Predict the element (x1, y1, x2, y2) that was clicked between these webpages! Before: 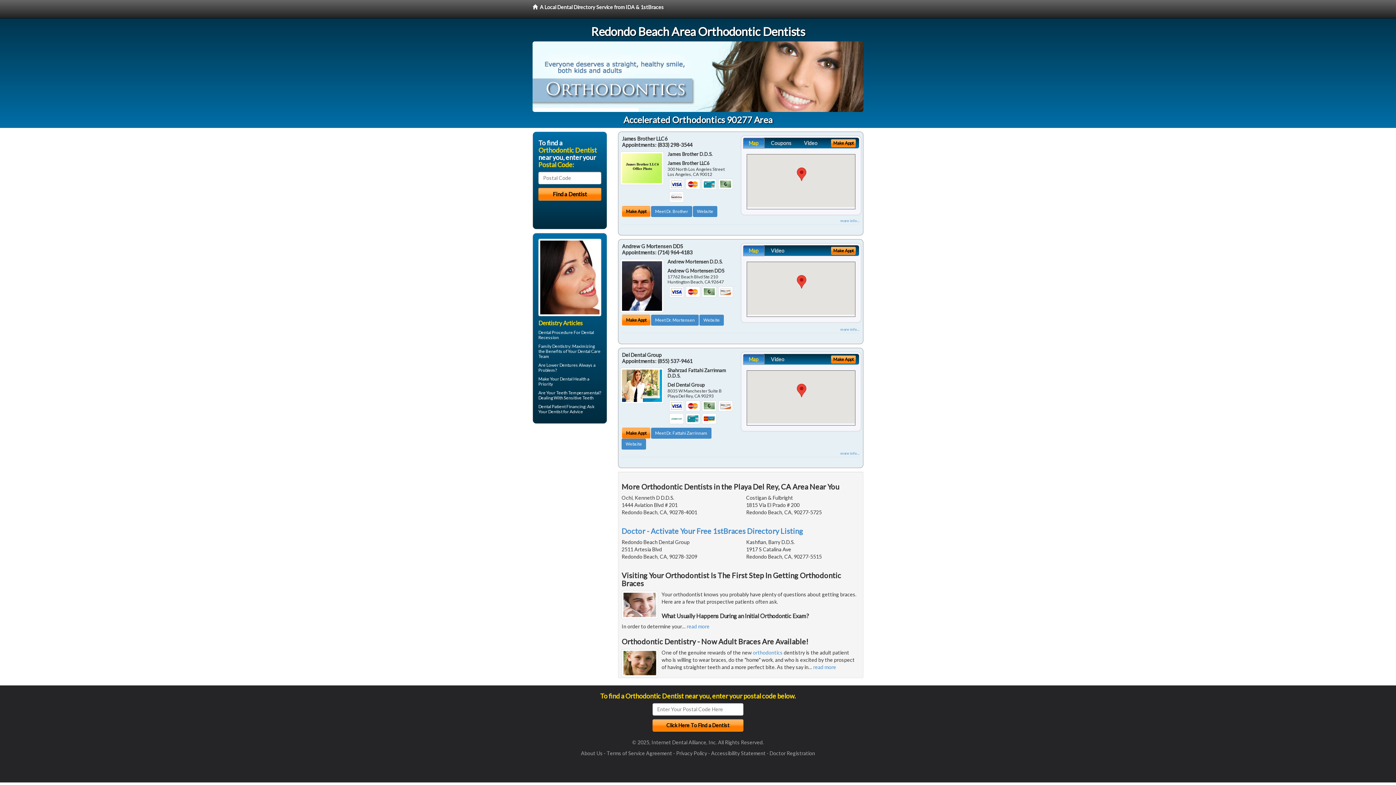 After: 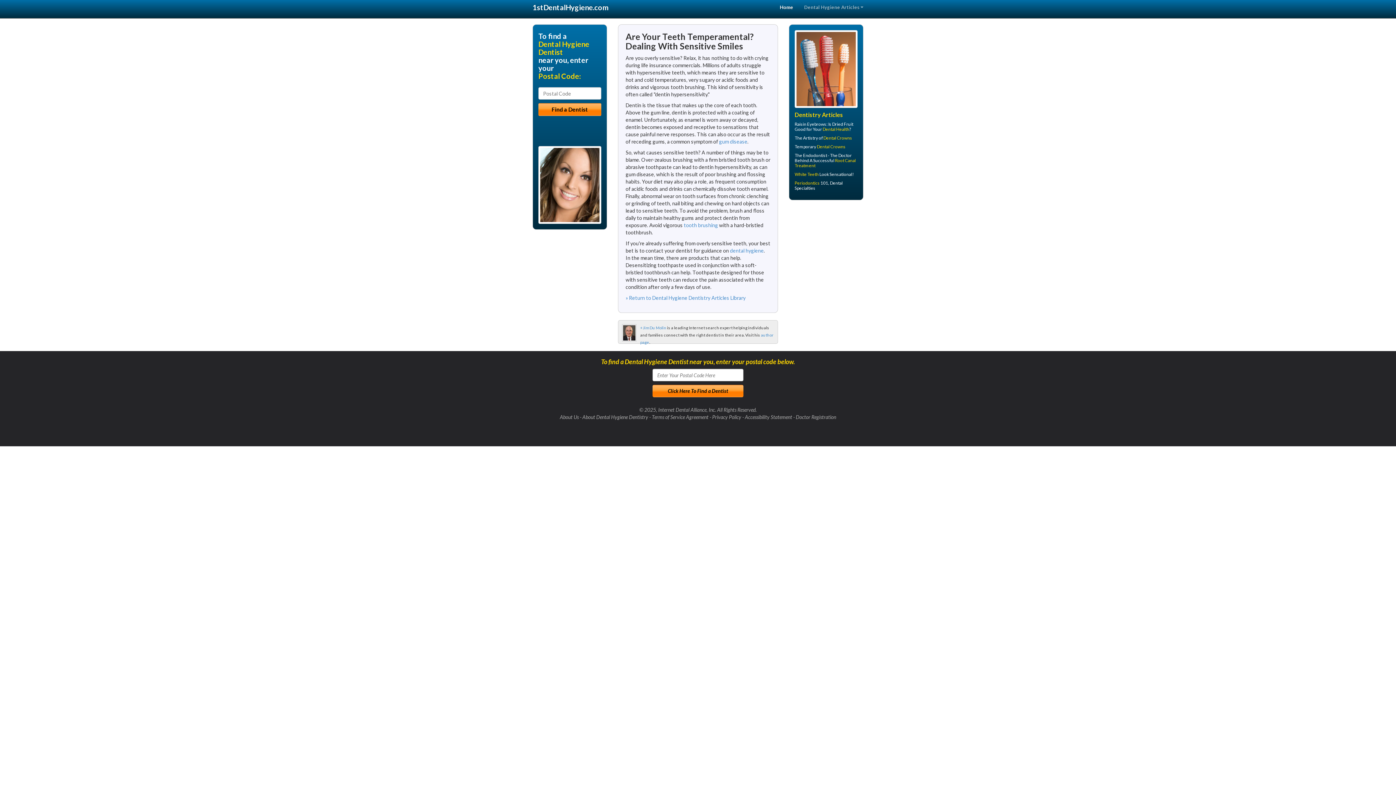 Action: bbox: (564, 395, 593, 400) label: Sensitive Teeth